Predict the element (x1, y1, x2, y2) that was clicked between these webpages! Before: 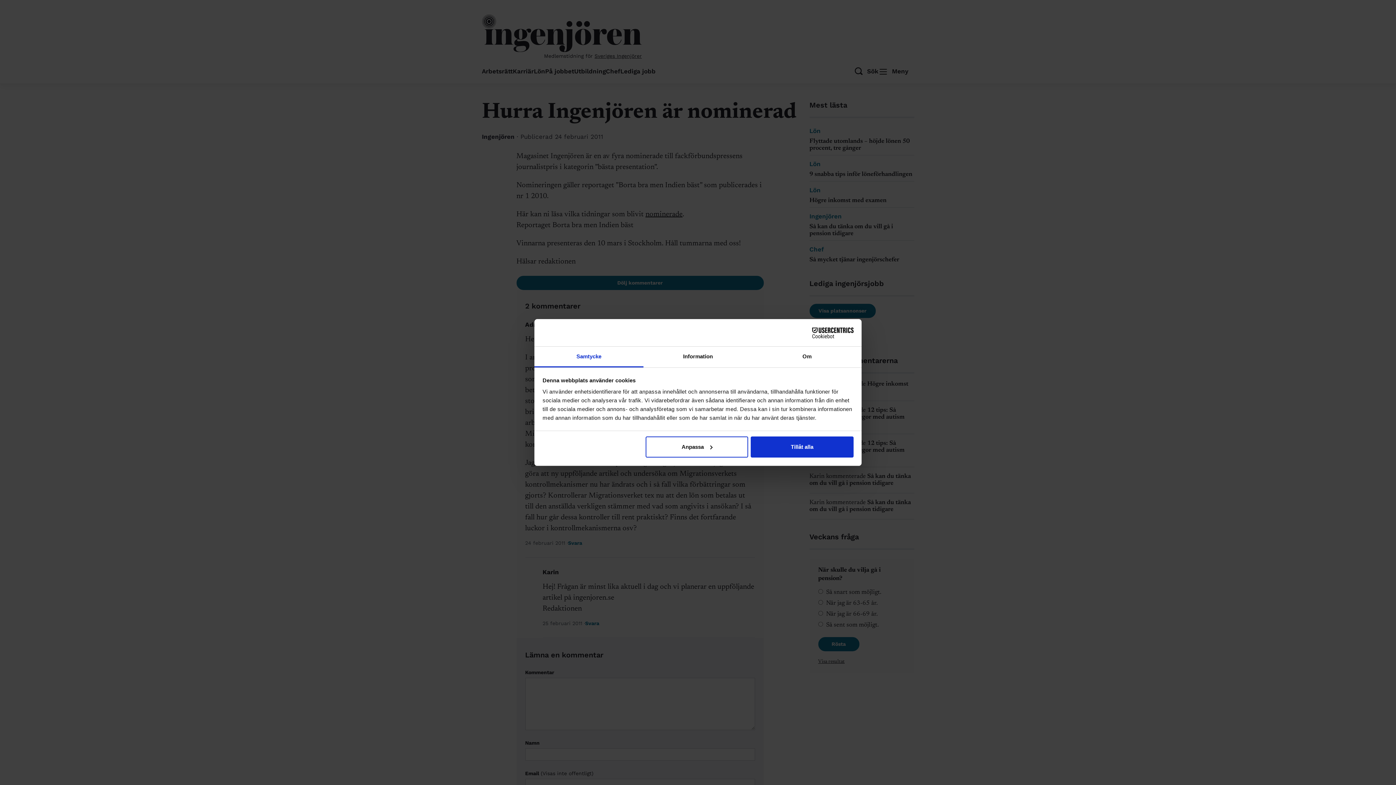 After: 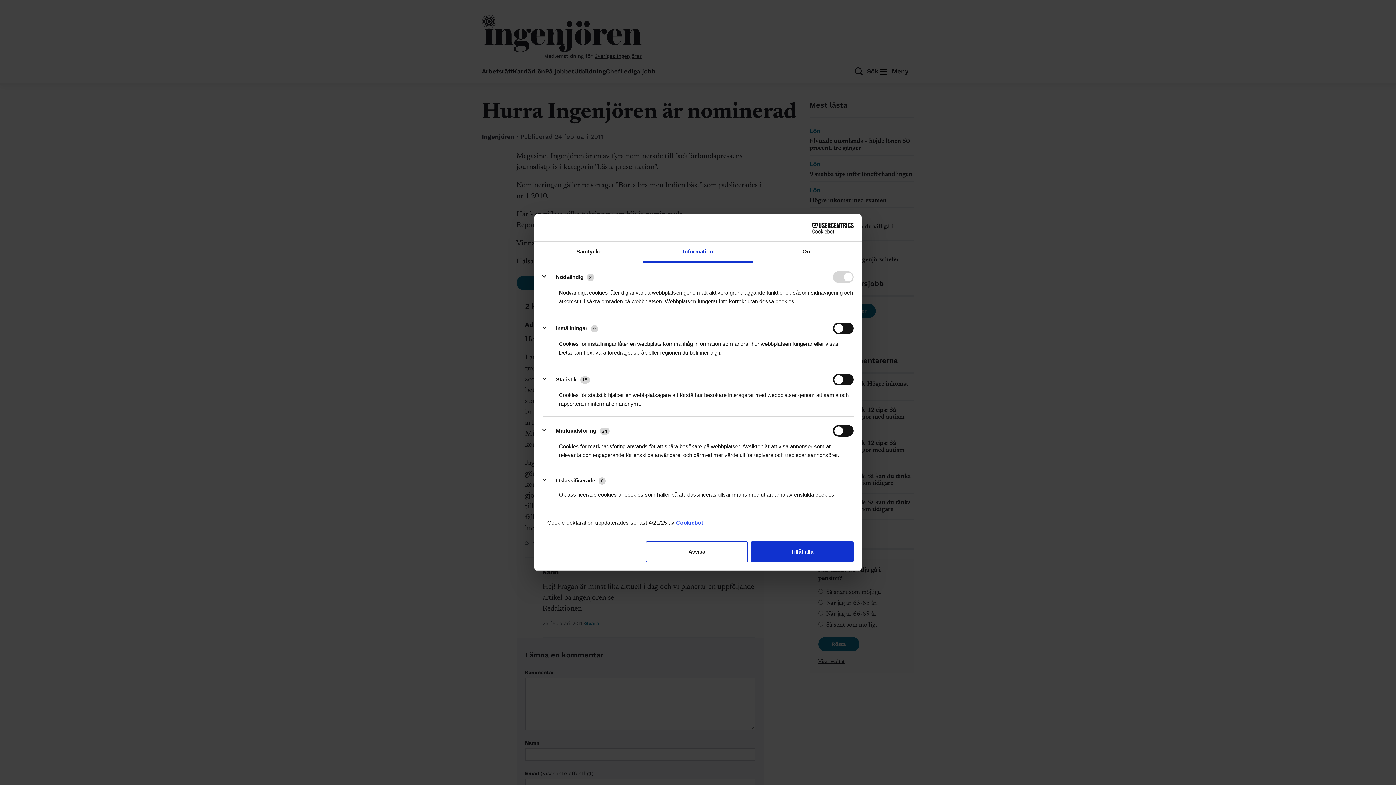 Action: bbox: (643, 346, 752, 367) label: Information